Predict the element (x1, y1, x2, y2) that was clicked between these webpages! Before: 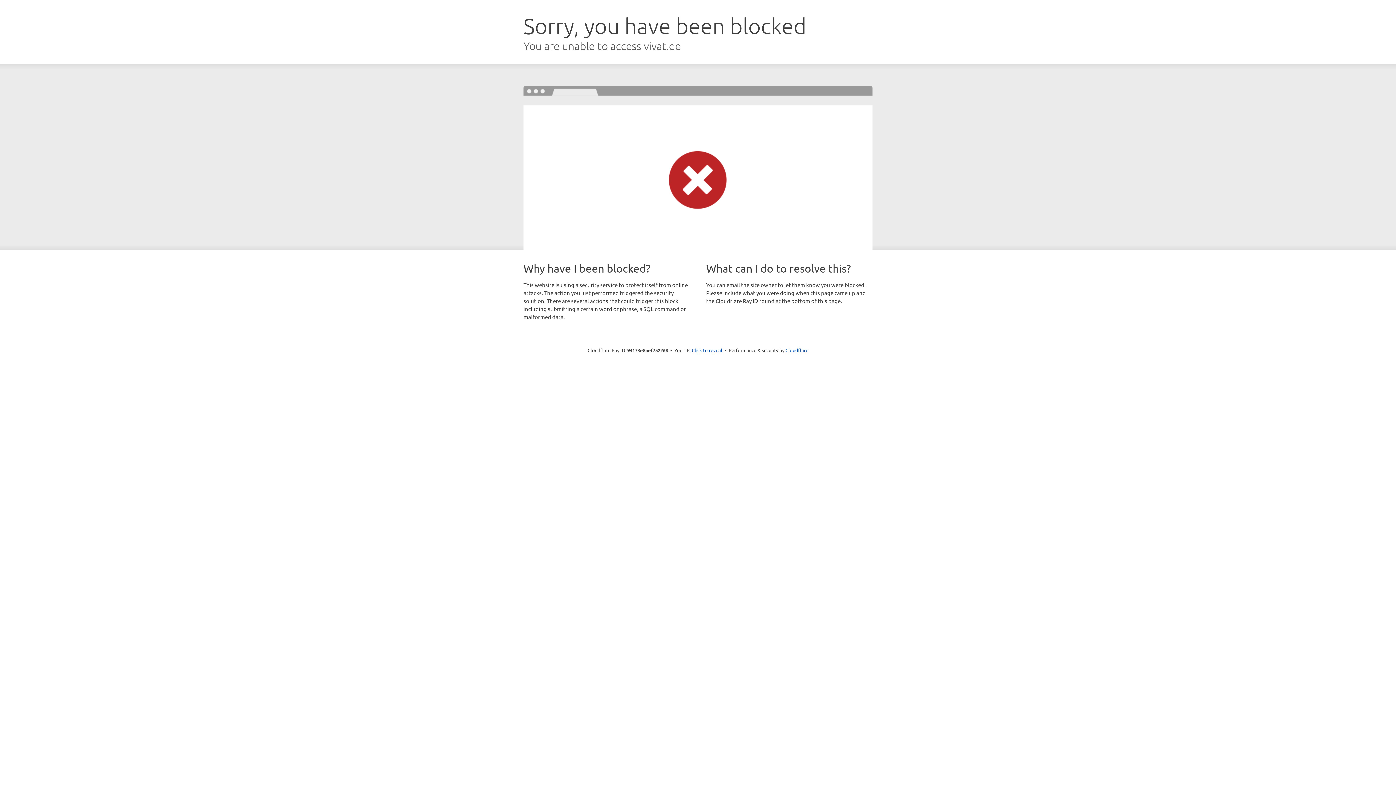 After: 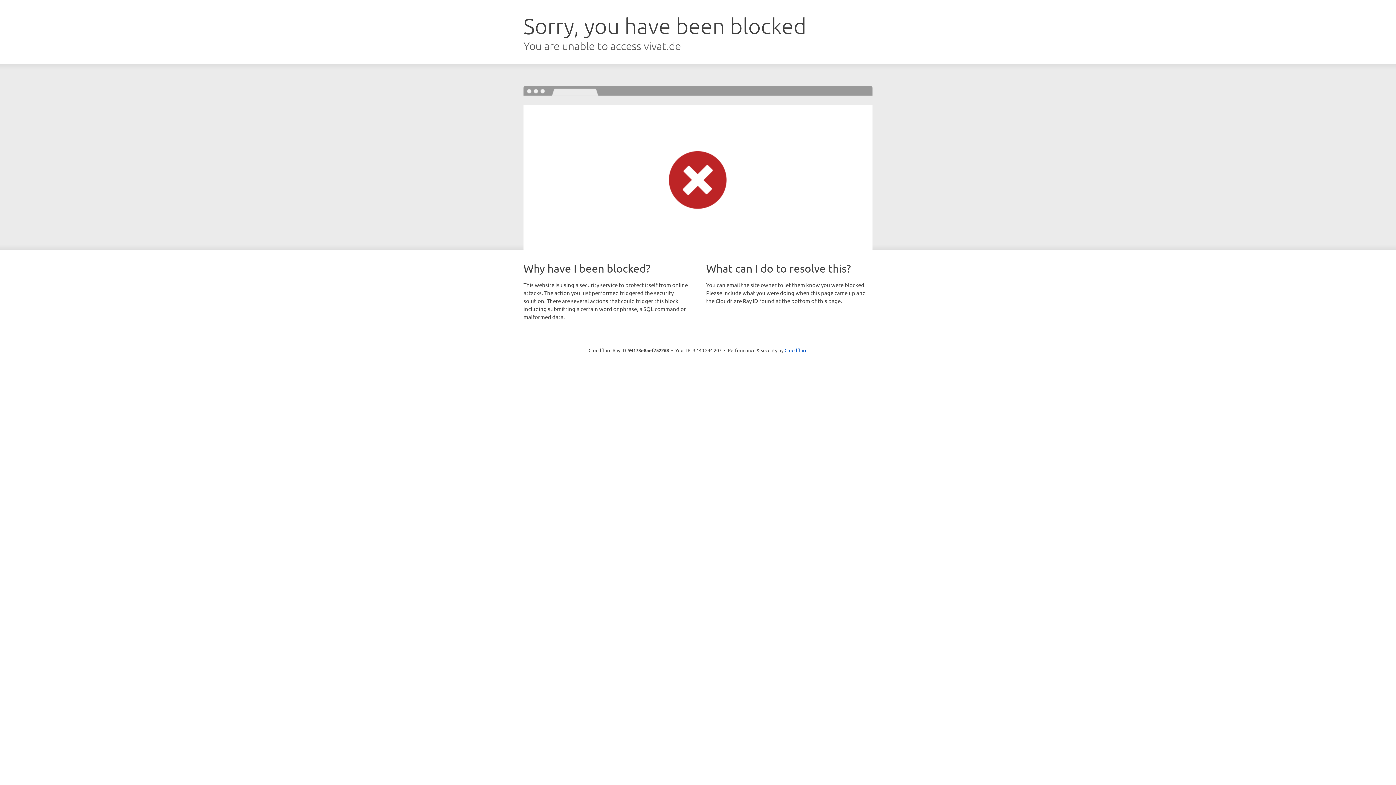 Action: bbox: (692, 346, 722, 353) label: Click to reveal